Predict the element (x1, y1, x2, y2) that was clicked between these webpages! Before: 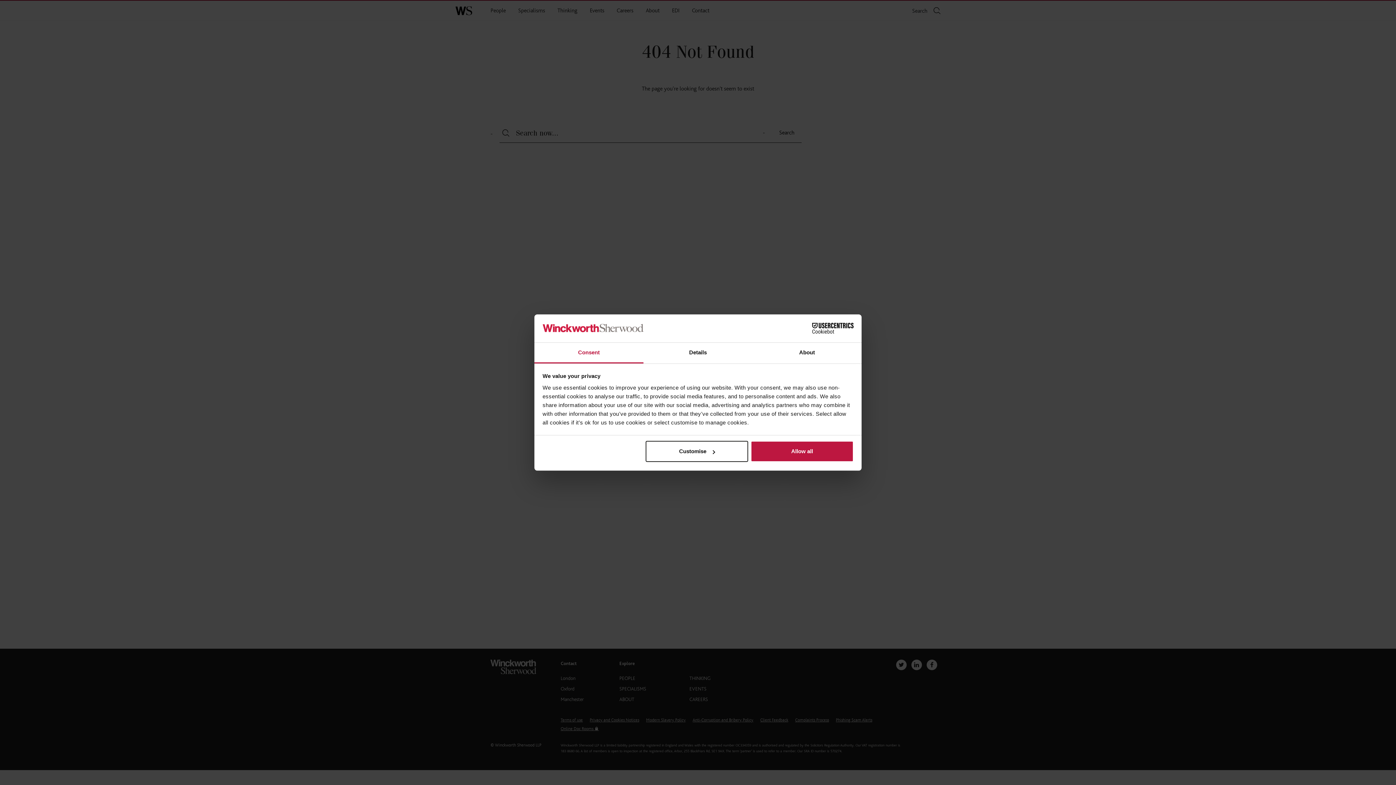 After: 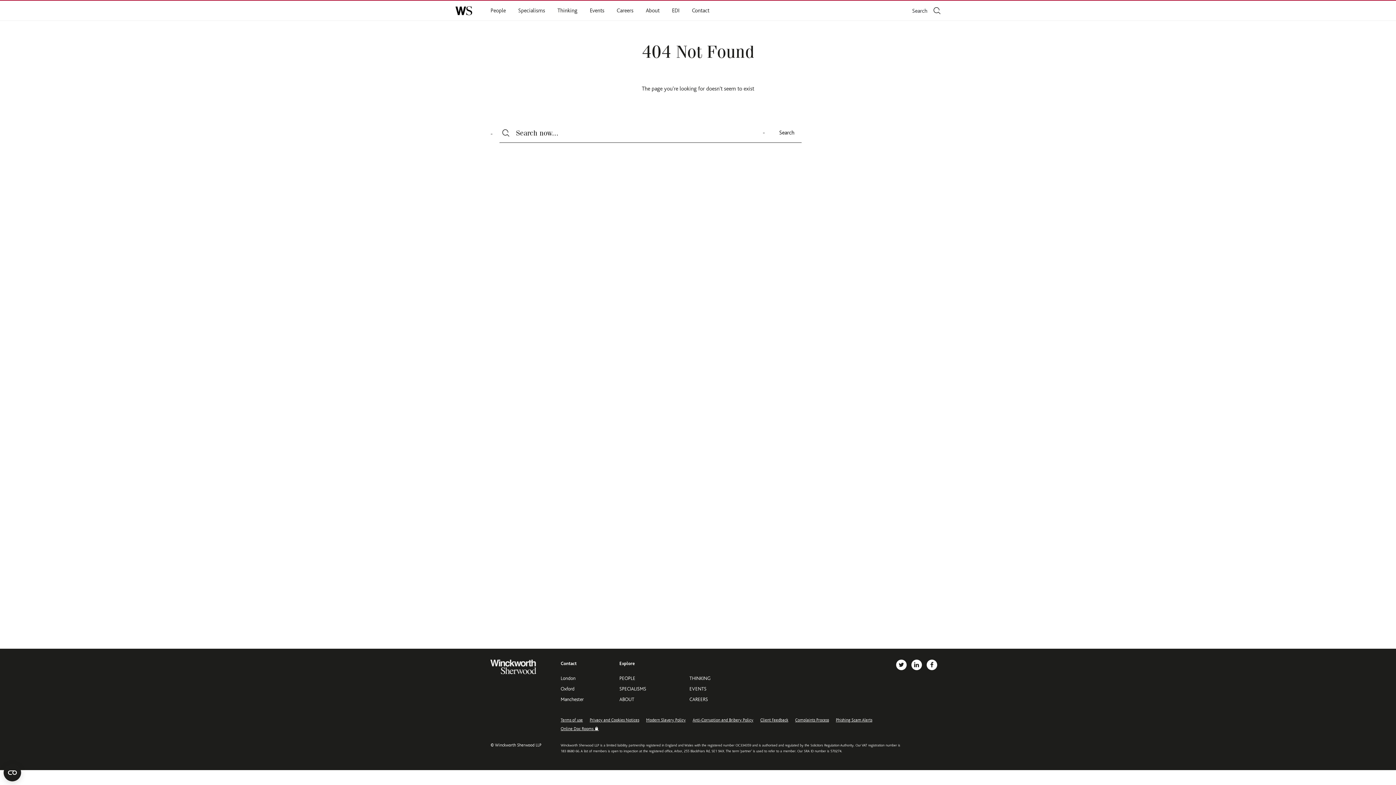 Action: label: Allow all bbox: (751, 441, 853, 462)